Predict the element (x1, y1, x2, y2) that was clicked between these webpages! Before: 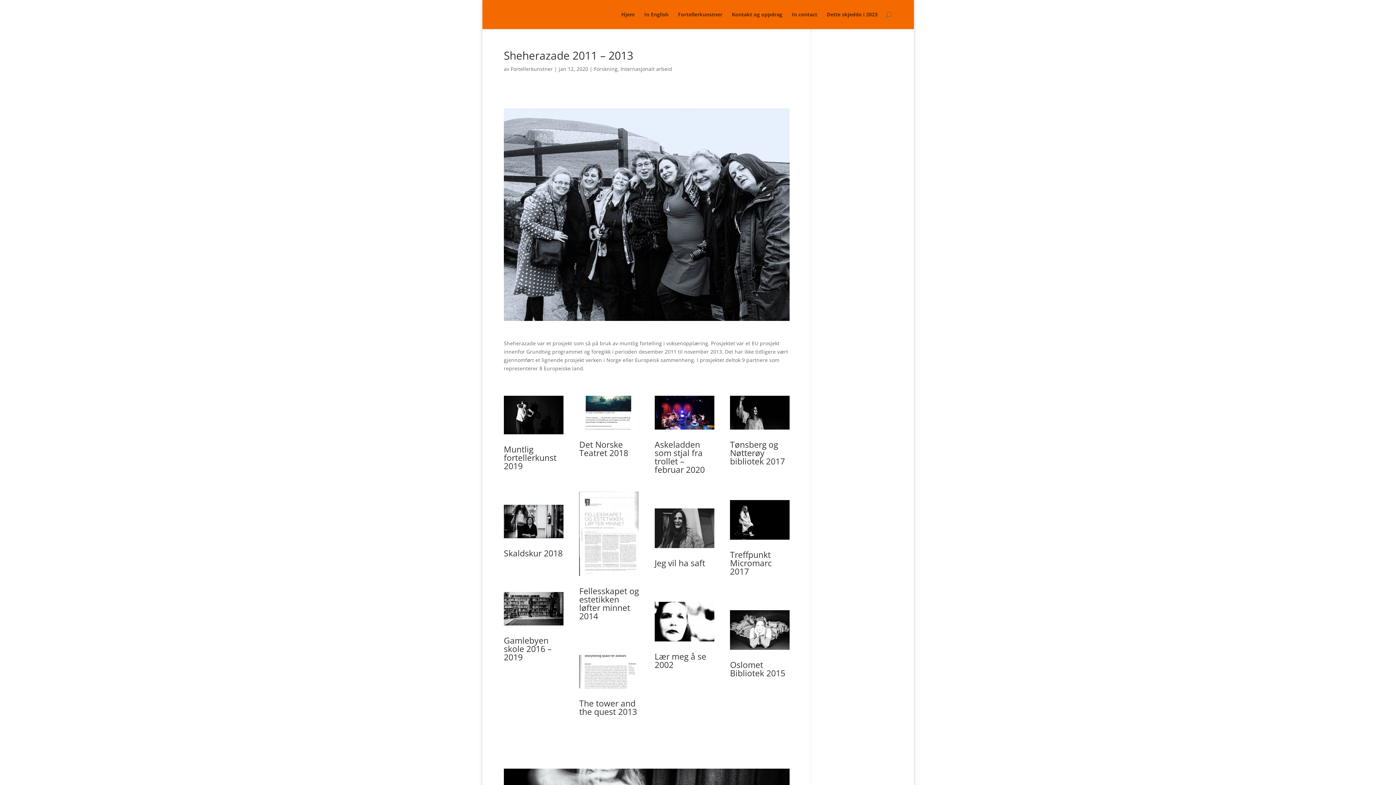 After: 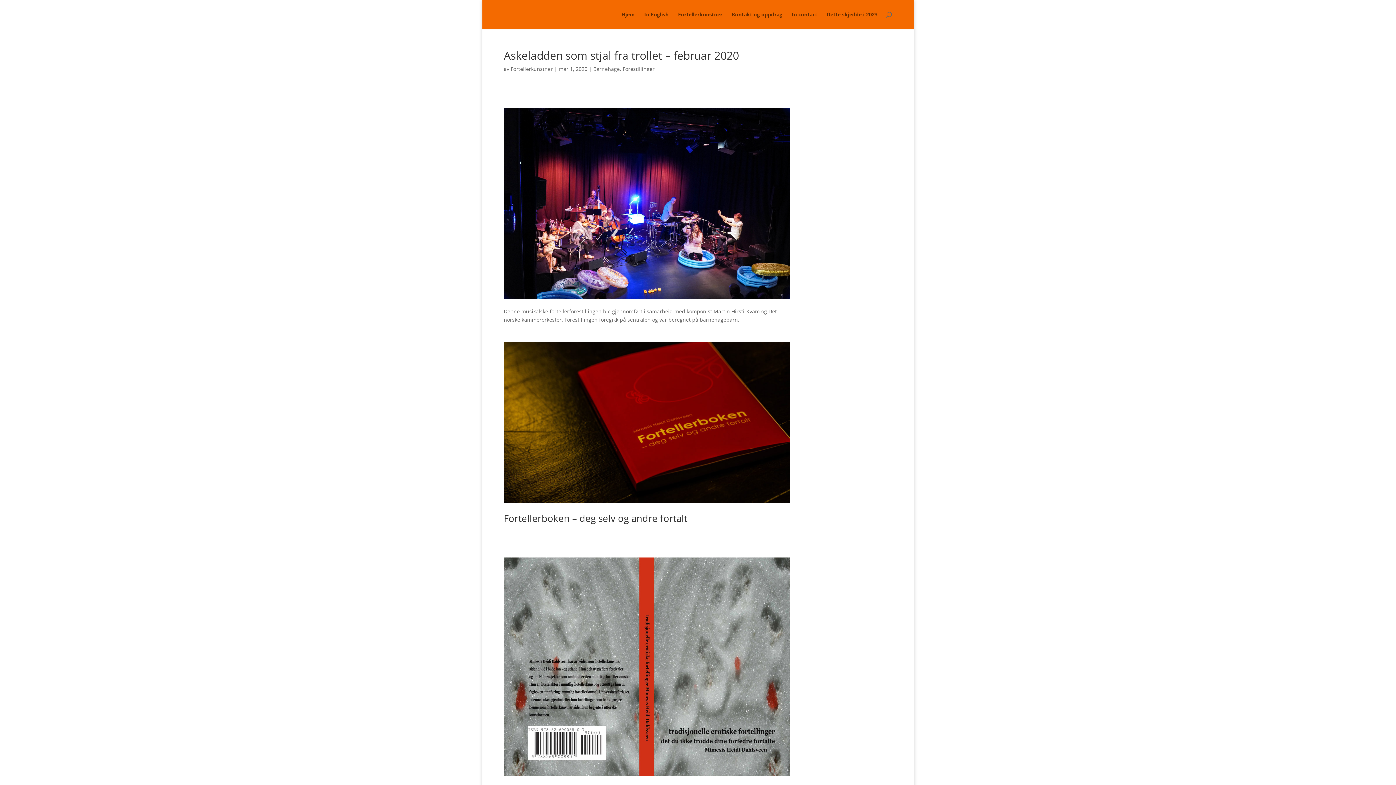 Action: bbox: (654, 396, 714, 429)